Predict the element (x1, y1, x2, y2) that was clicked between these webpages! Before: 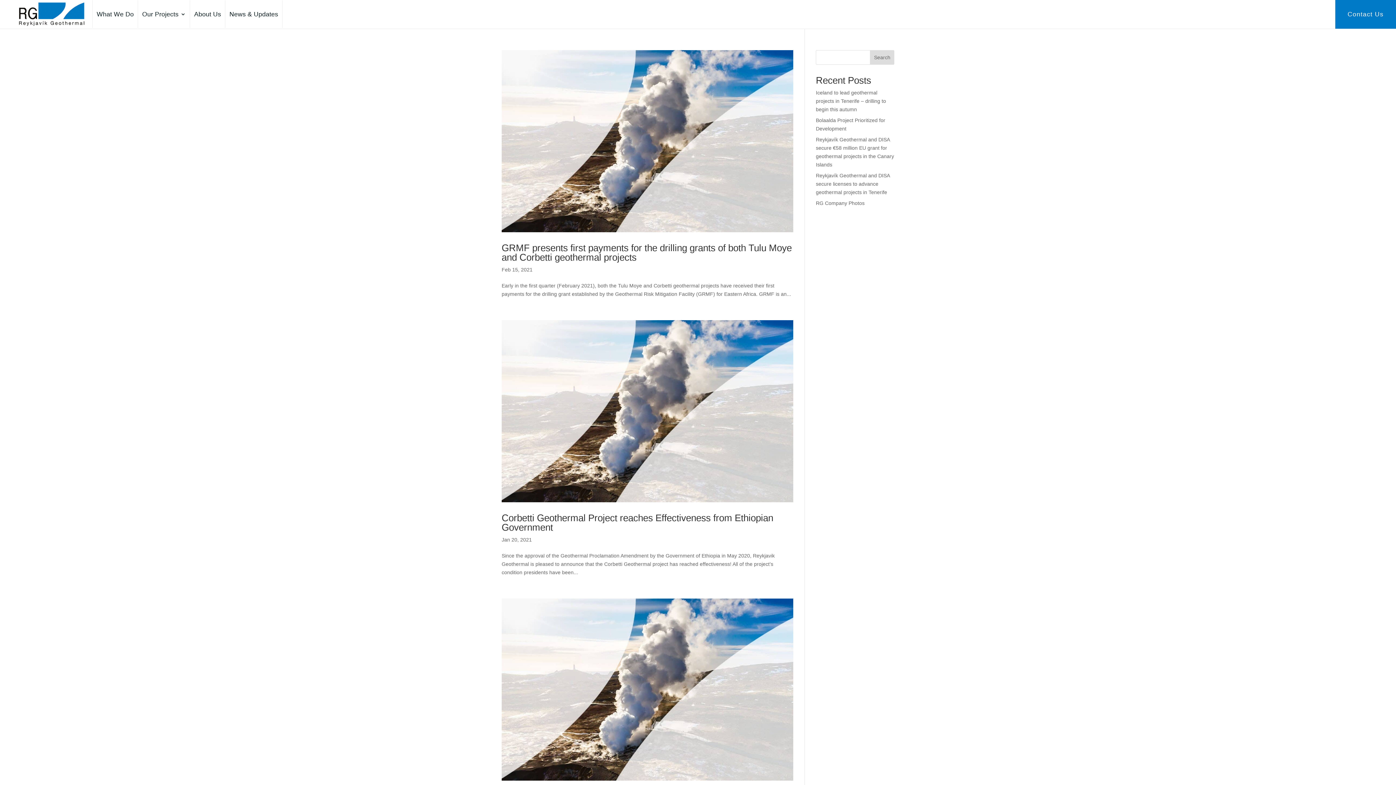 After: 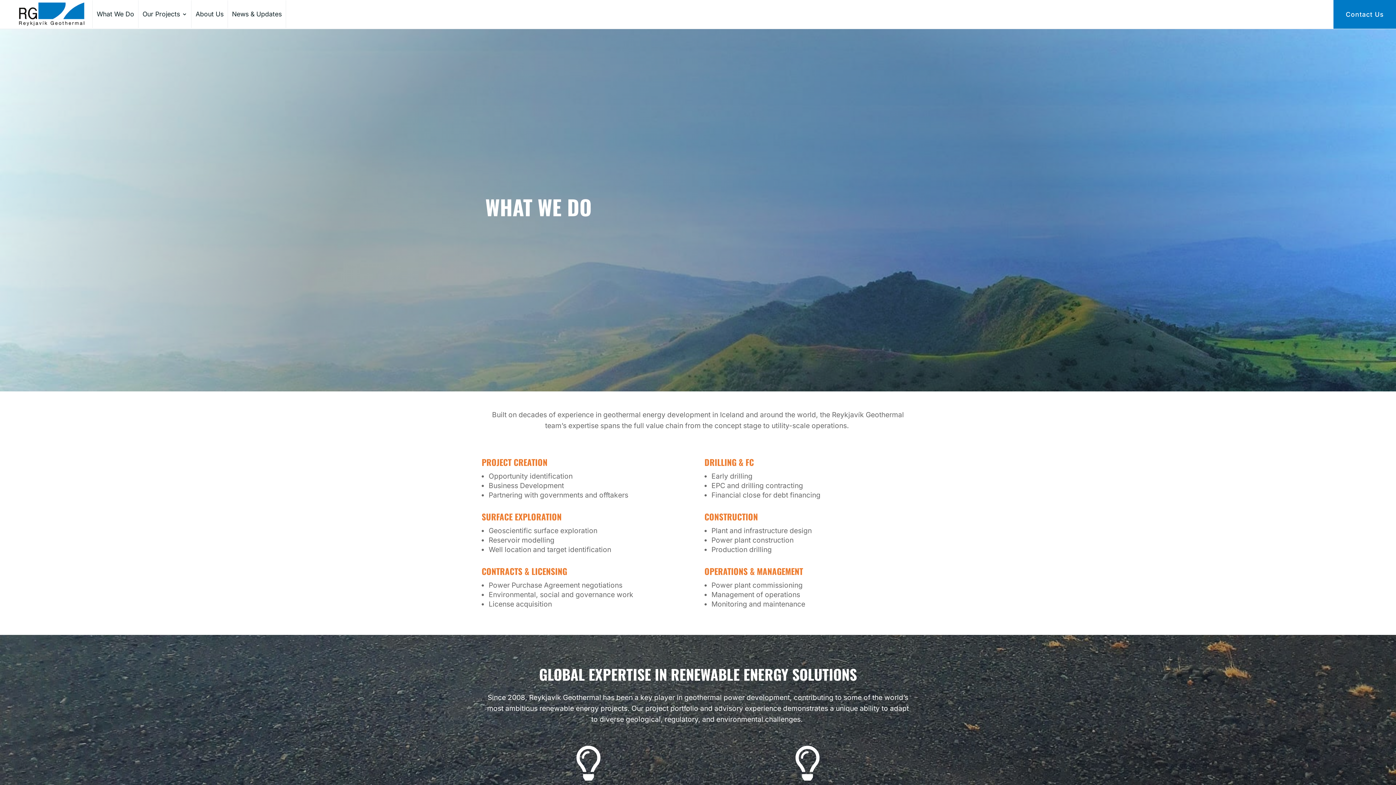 Action: bbox: (96, 0, 133, 28) label: What We Do